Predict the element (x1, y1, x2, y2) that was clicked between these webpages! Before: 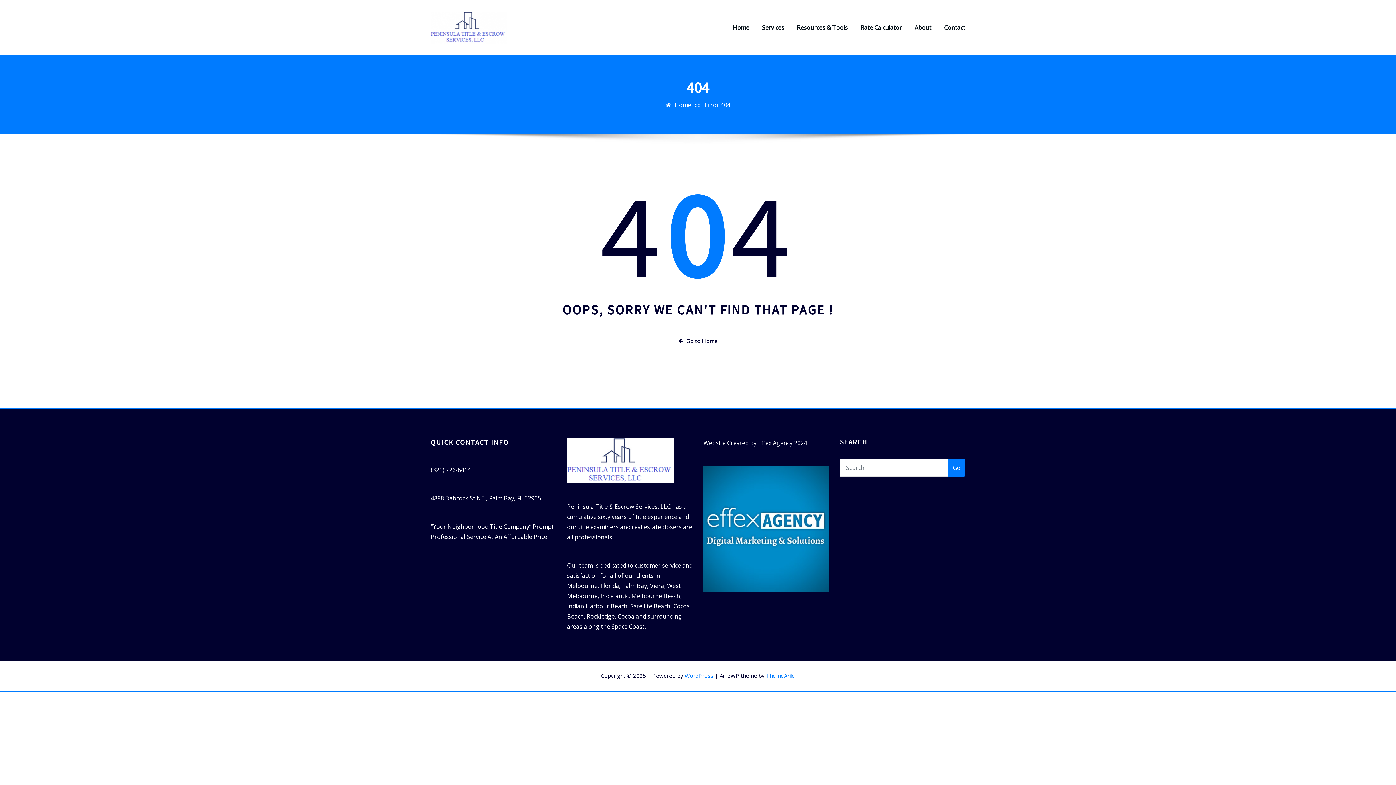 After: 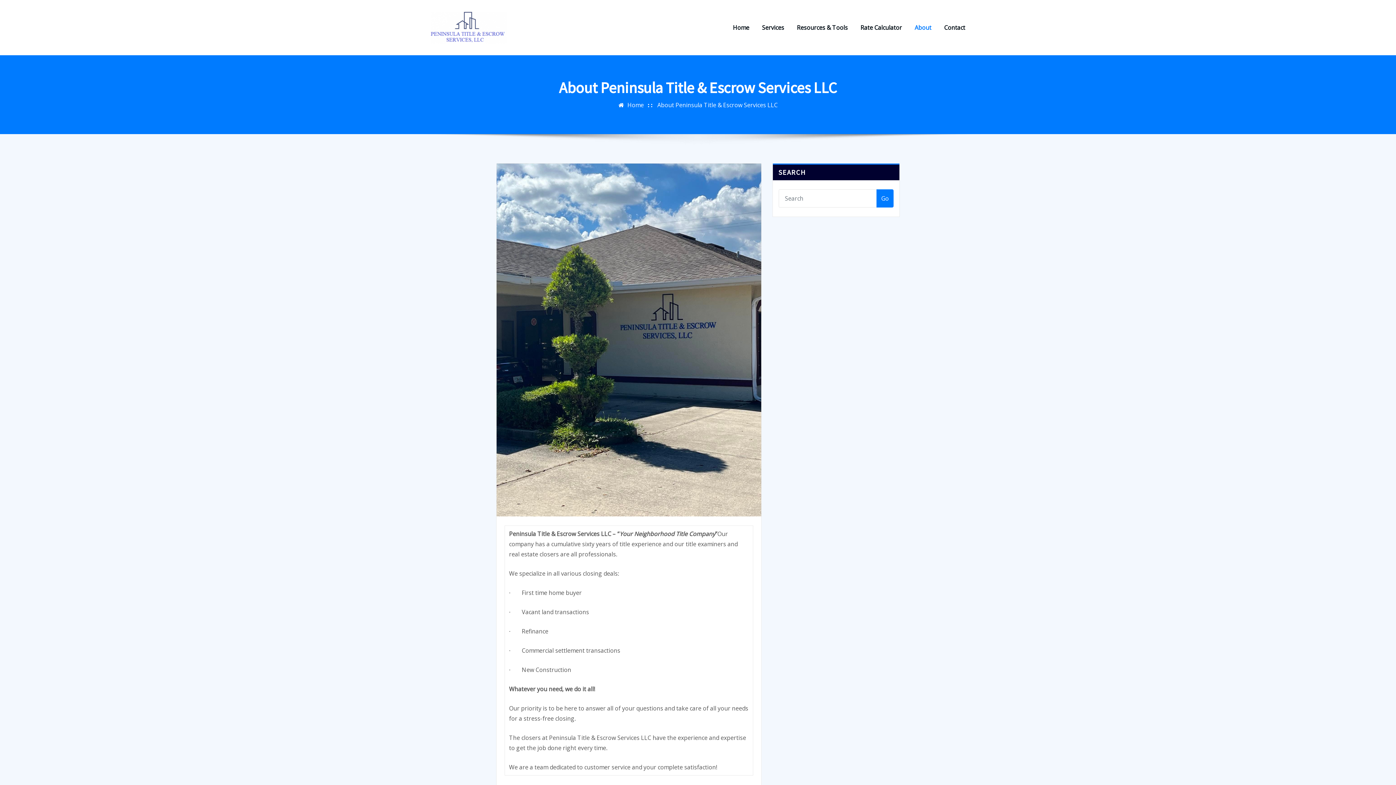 Action: label: About bbox: (914, 22, 931, 32)